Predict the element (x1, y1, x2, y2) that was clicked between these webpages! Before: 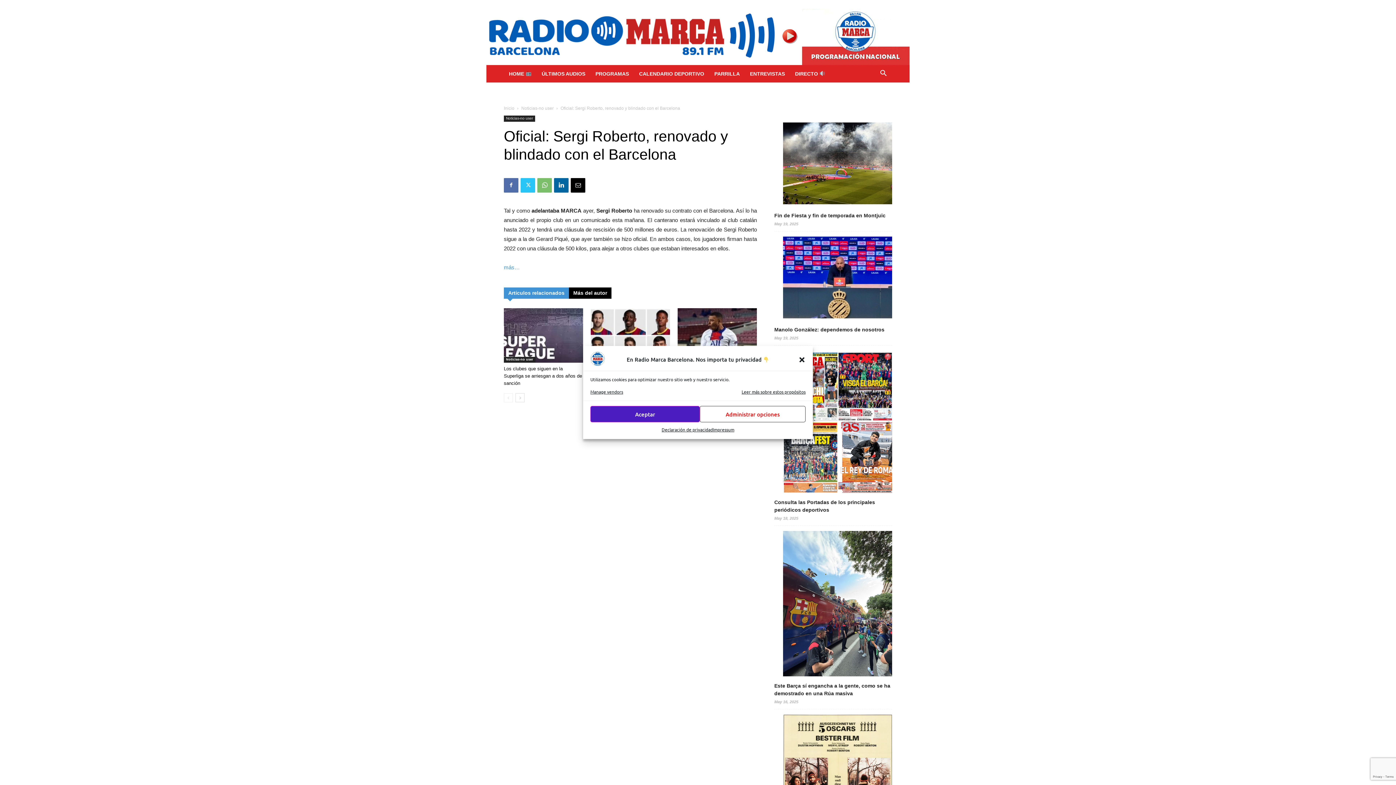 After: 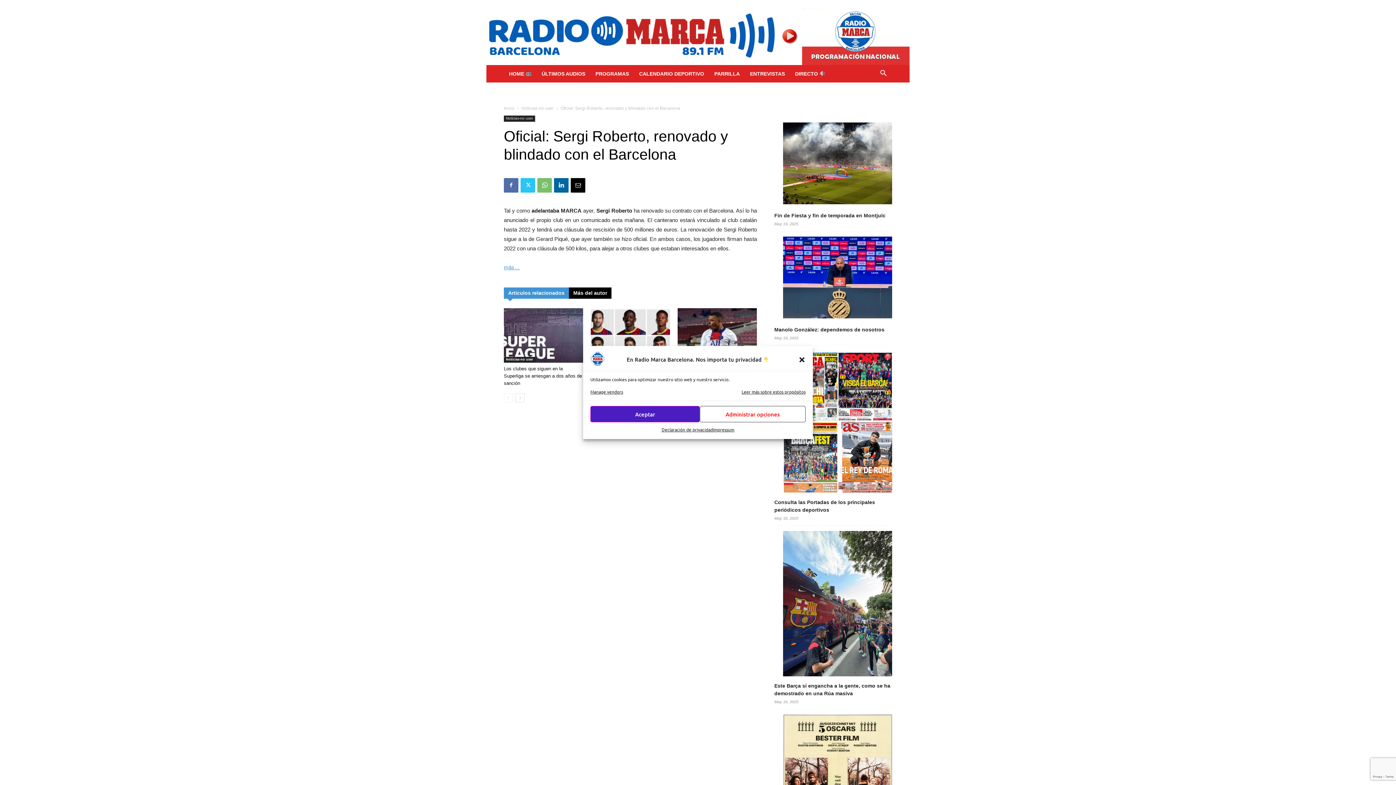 Action: label: más… bbox: (504, 264, 520, 270)